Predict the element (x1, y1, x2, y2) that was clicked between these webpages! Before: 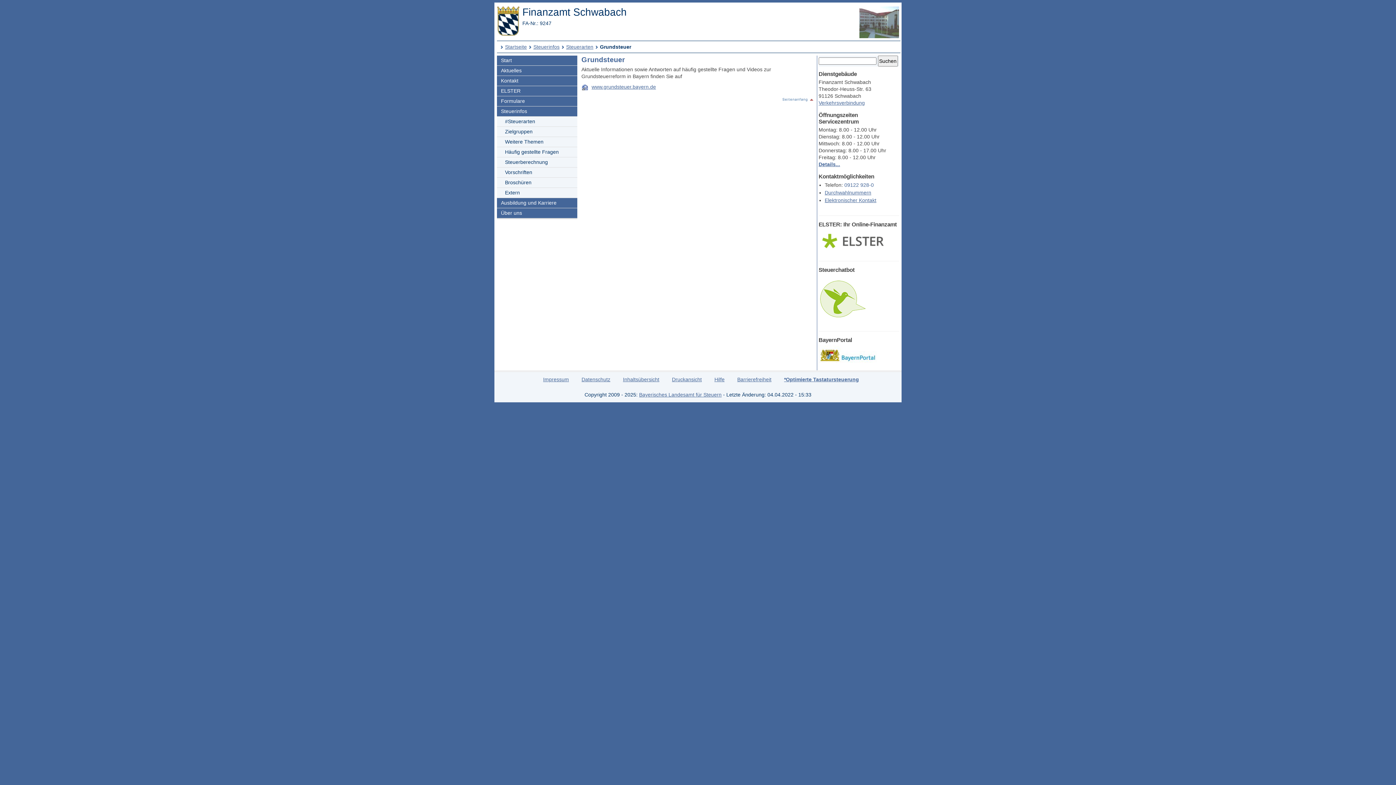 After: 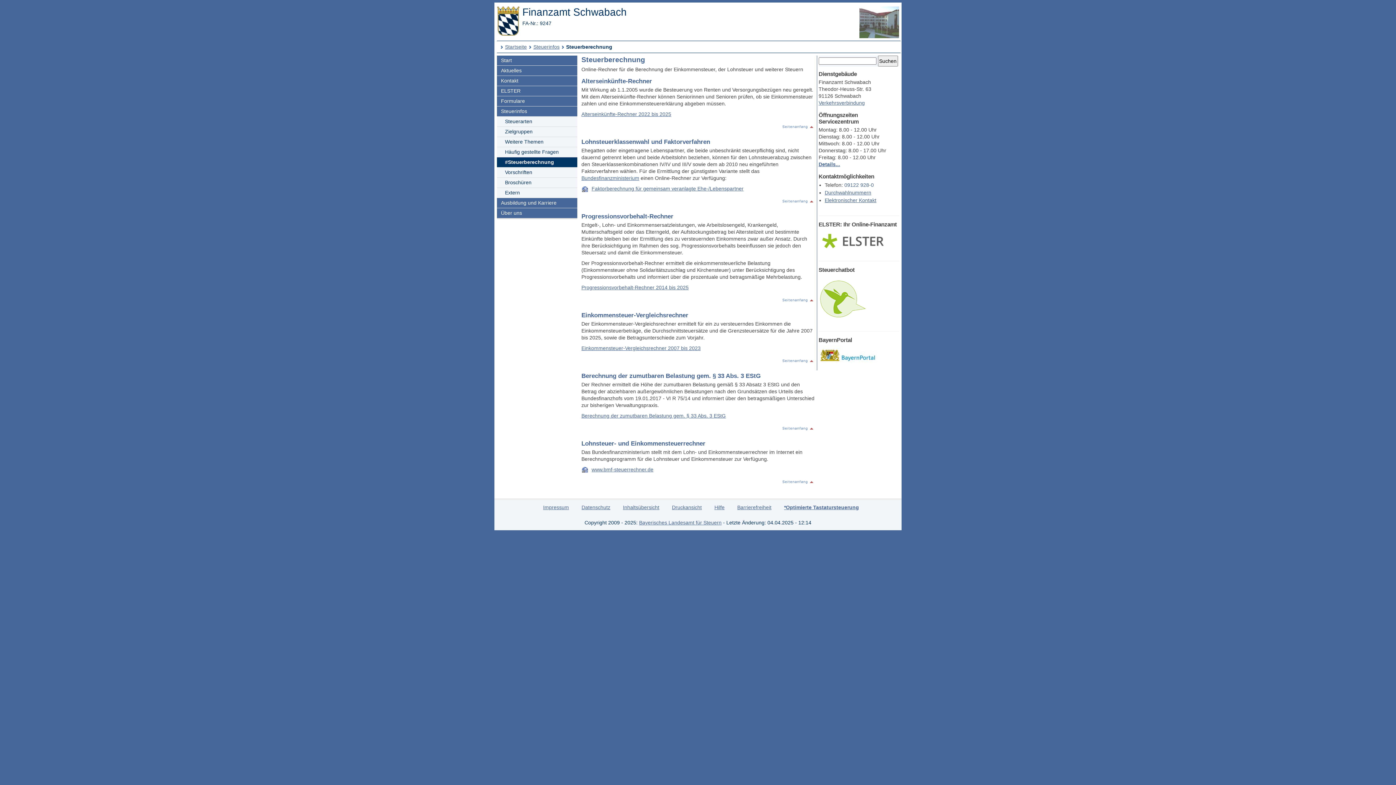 Action: label: Steuerberechnung bbox: (497, 157, 577, 167)